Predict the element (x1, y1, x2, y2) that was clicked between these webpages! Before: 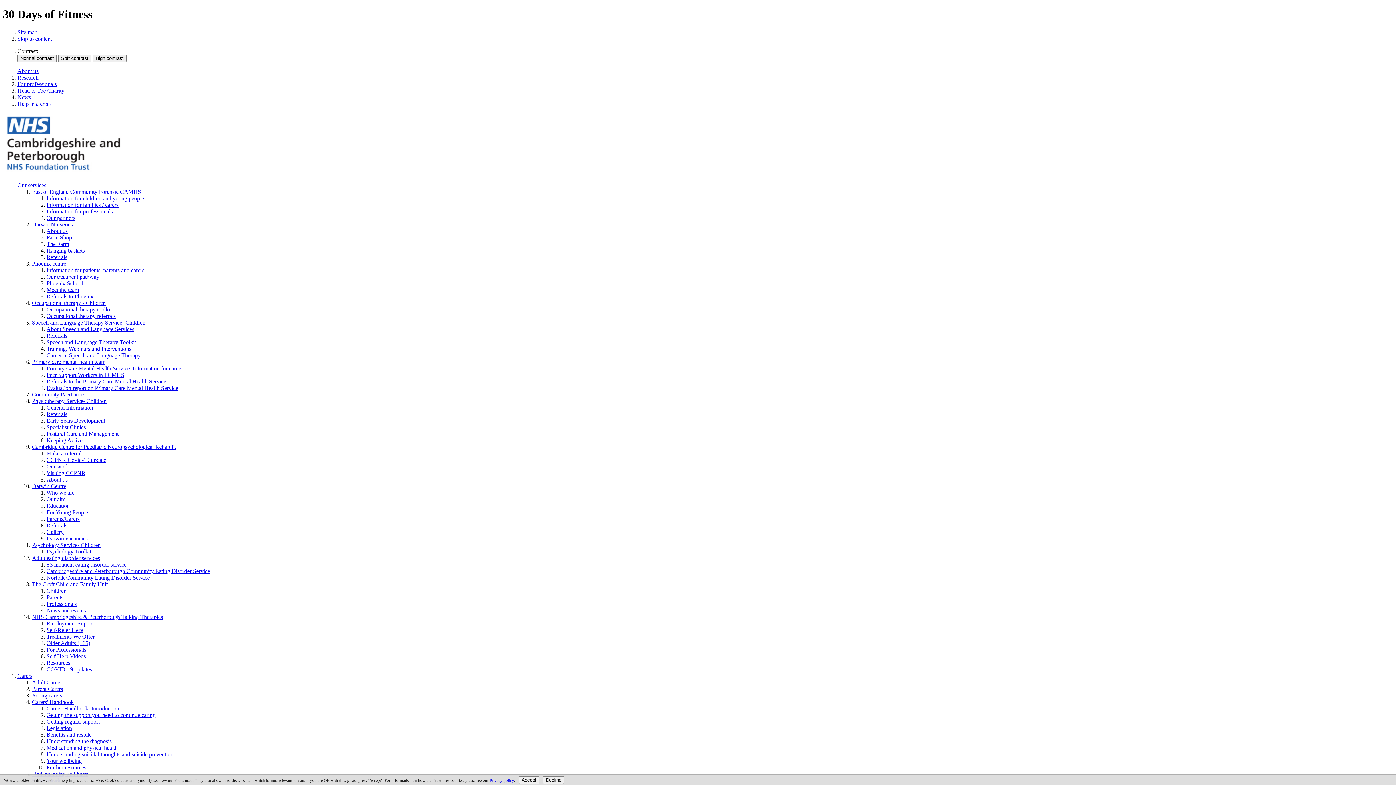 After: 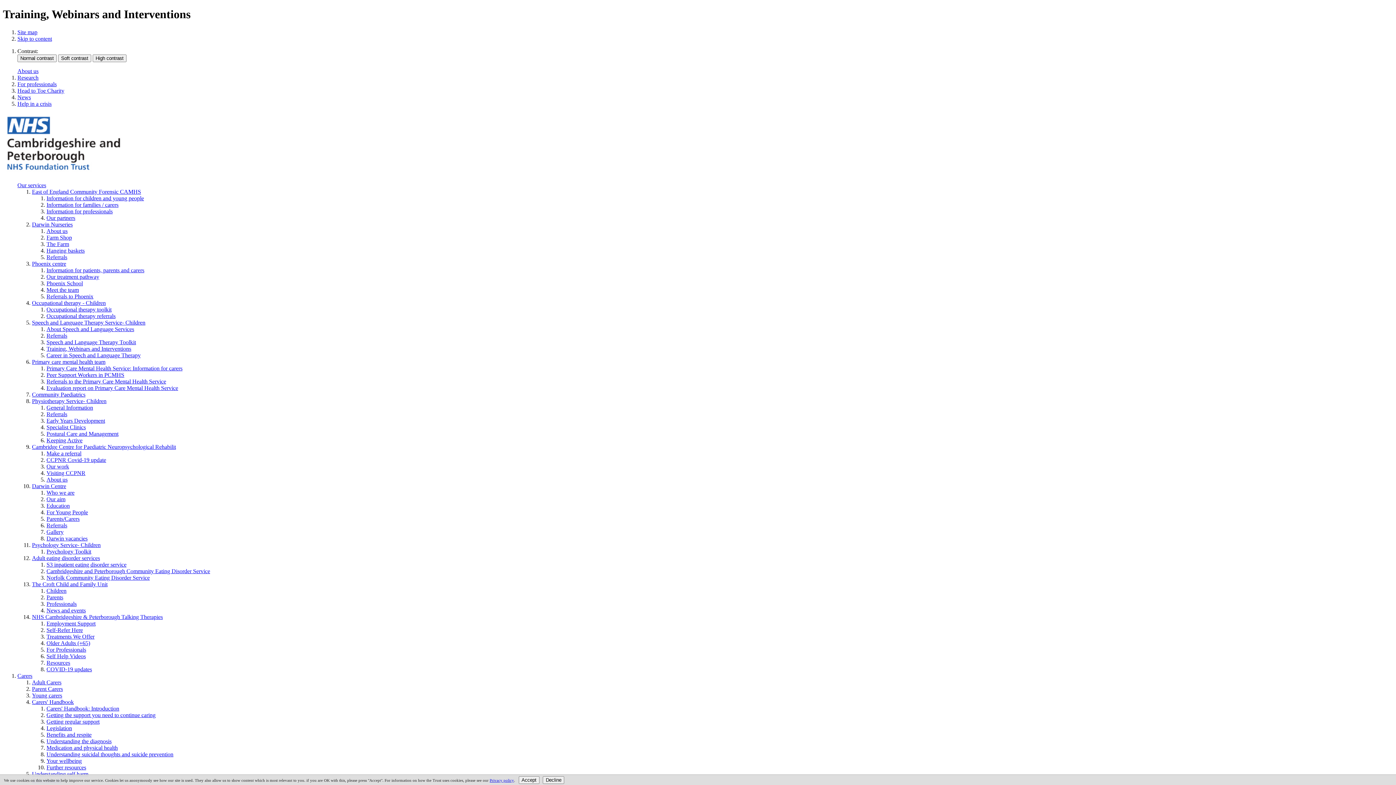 Action: bbox: (46, 345, 131, 351) label: Training, Webinars and Interventions